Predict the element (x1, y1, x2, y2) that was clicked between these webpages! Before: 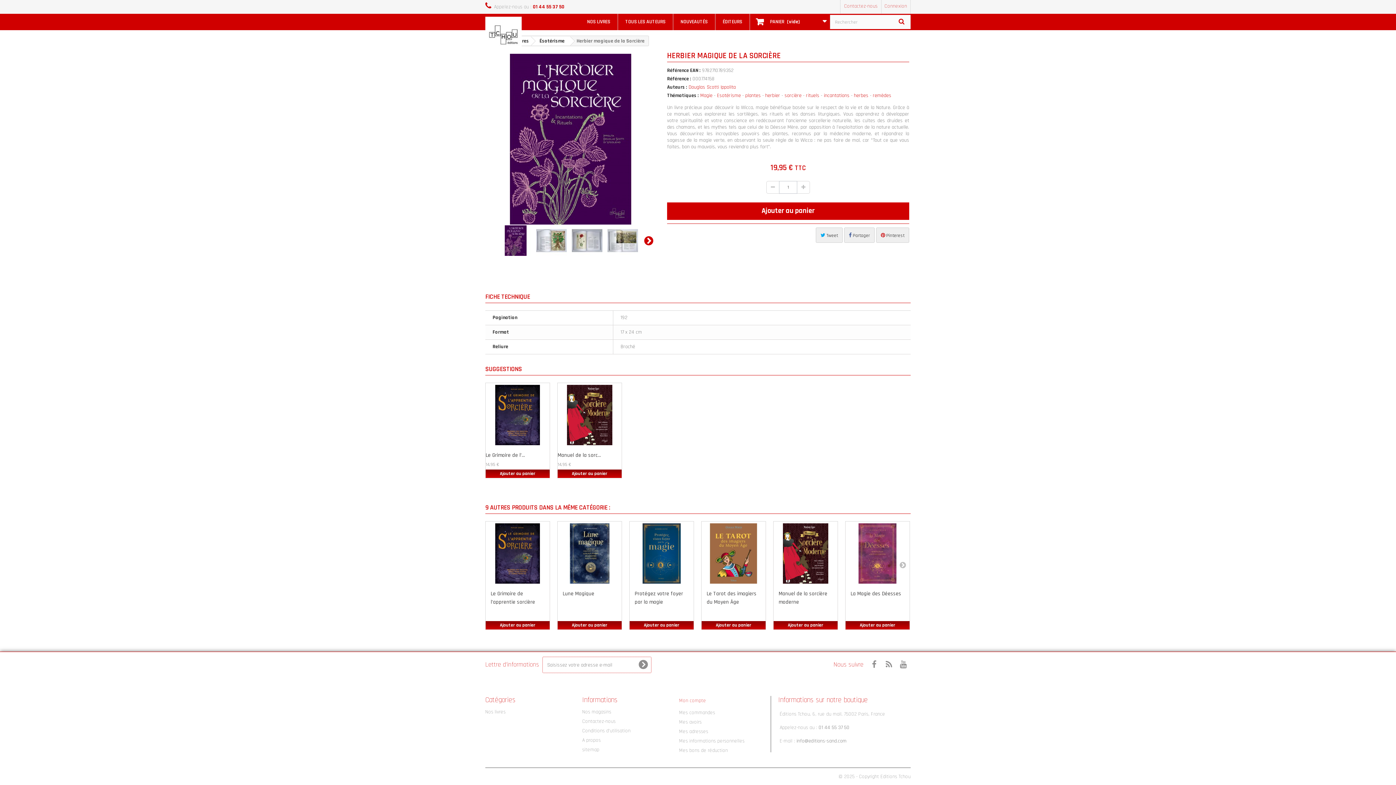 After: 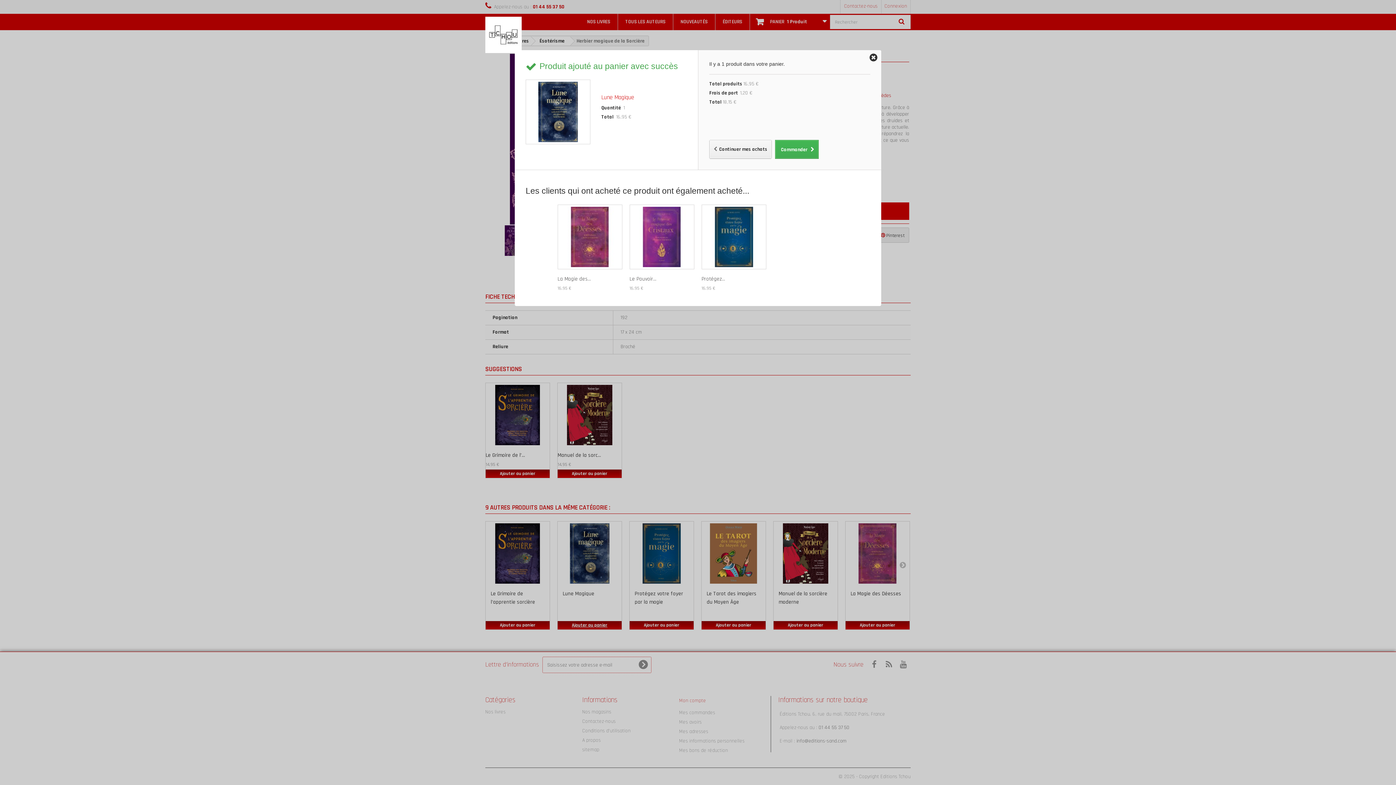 Action: bbox: (557, 621, 621, 629) label: Ajouter au panier